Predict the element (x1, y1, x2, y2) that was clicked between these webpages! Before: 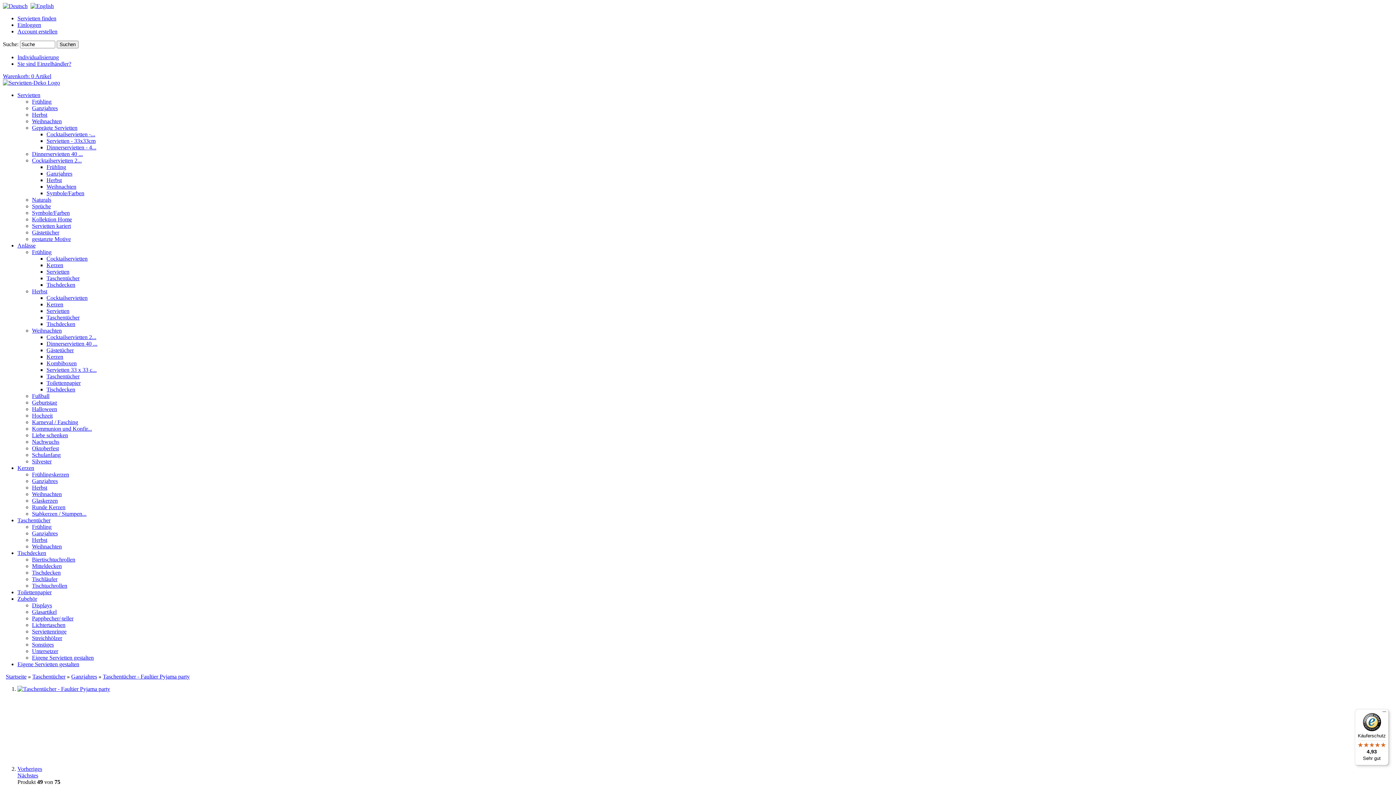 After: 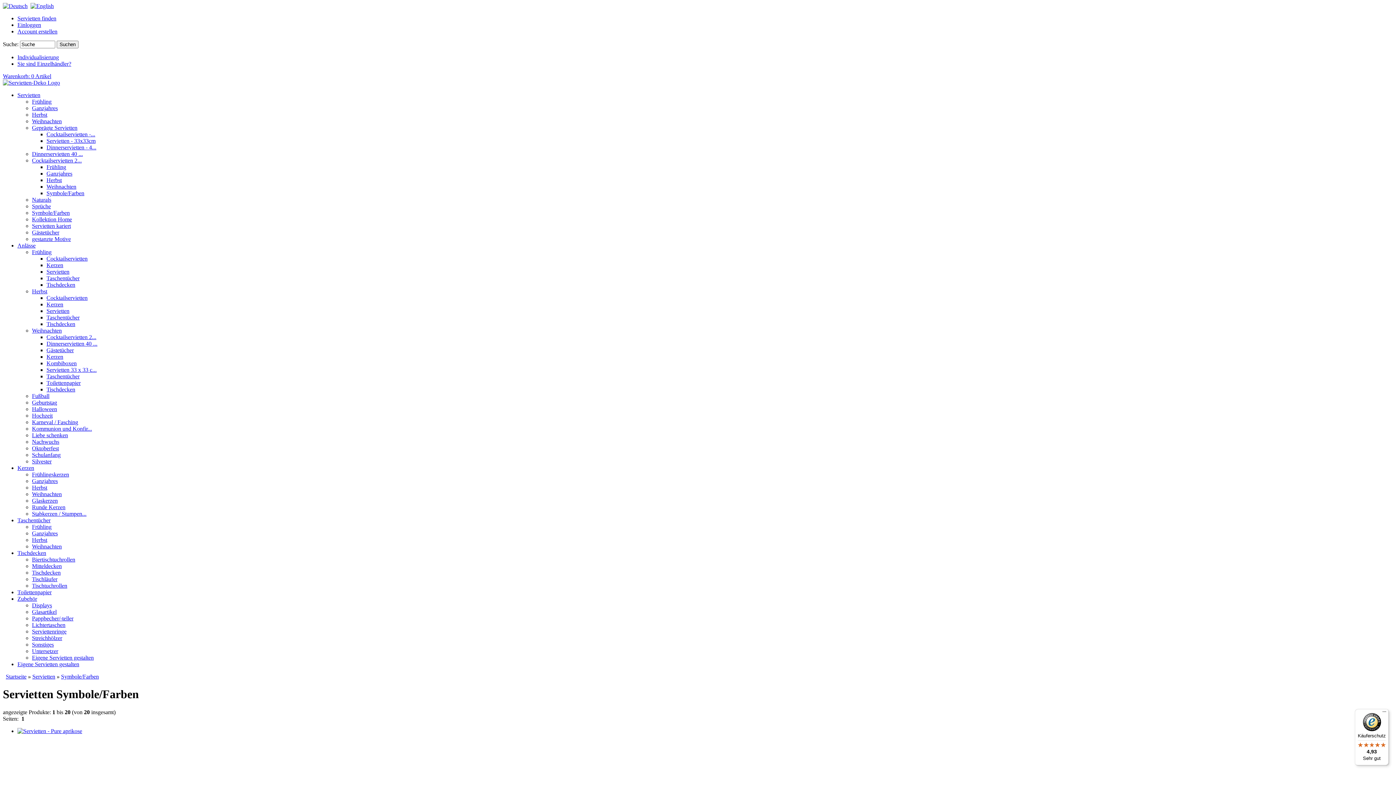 Action: bbox: (32, 209, 69, 216) label: Symbole/Farben